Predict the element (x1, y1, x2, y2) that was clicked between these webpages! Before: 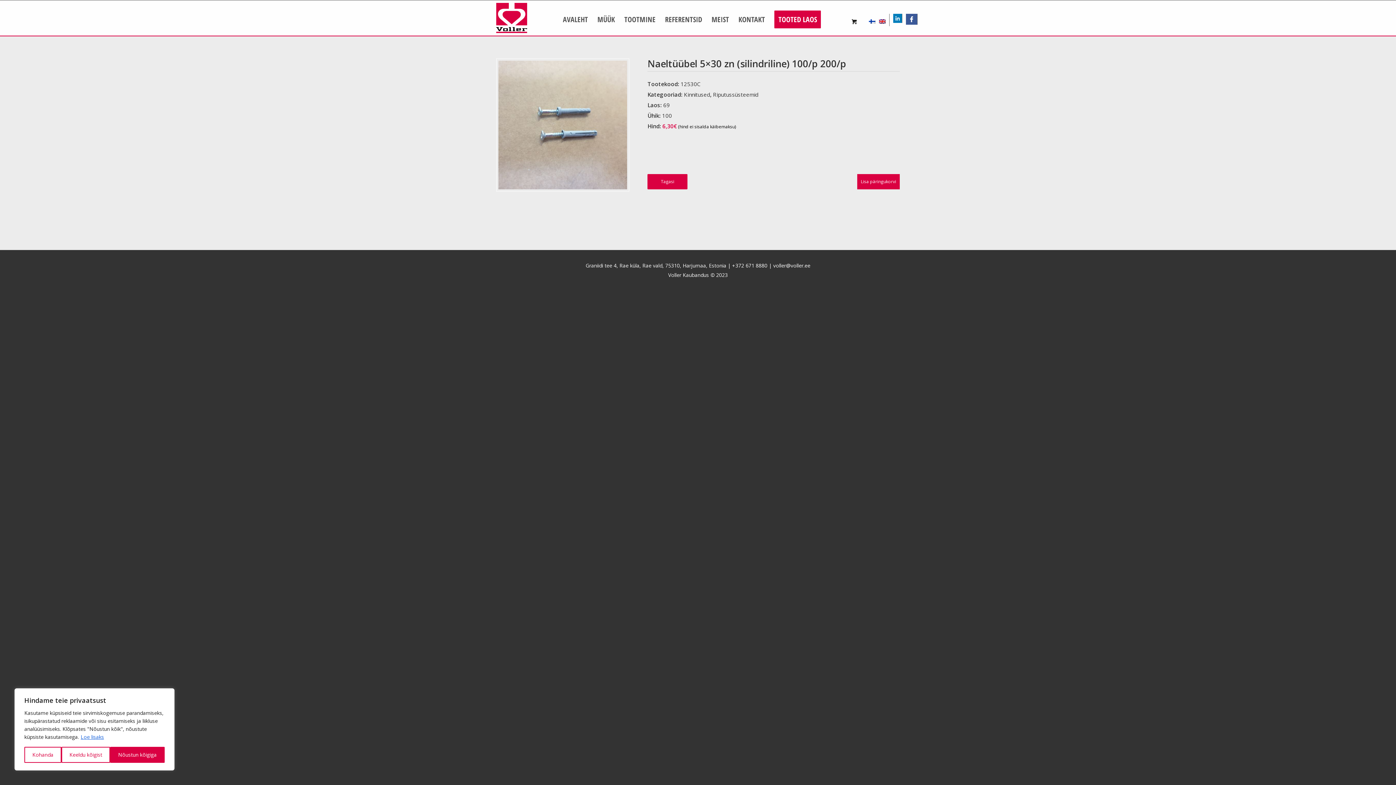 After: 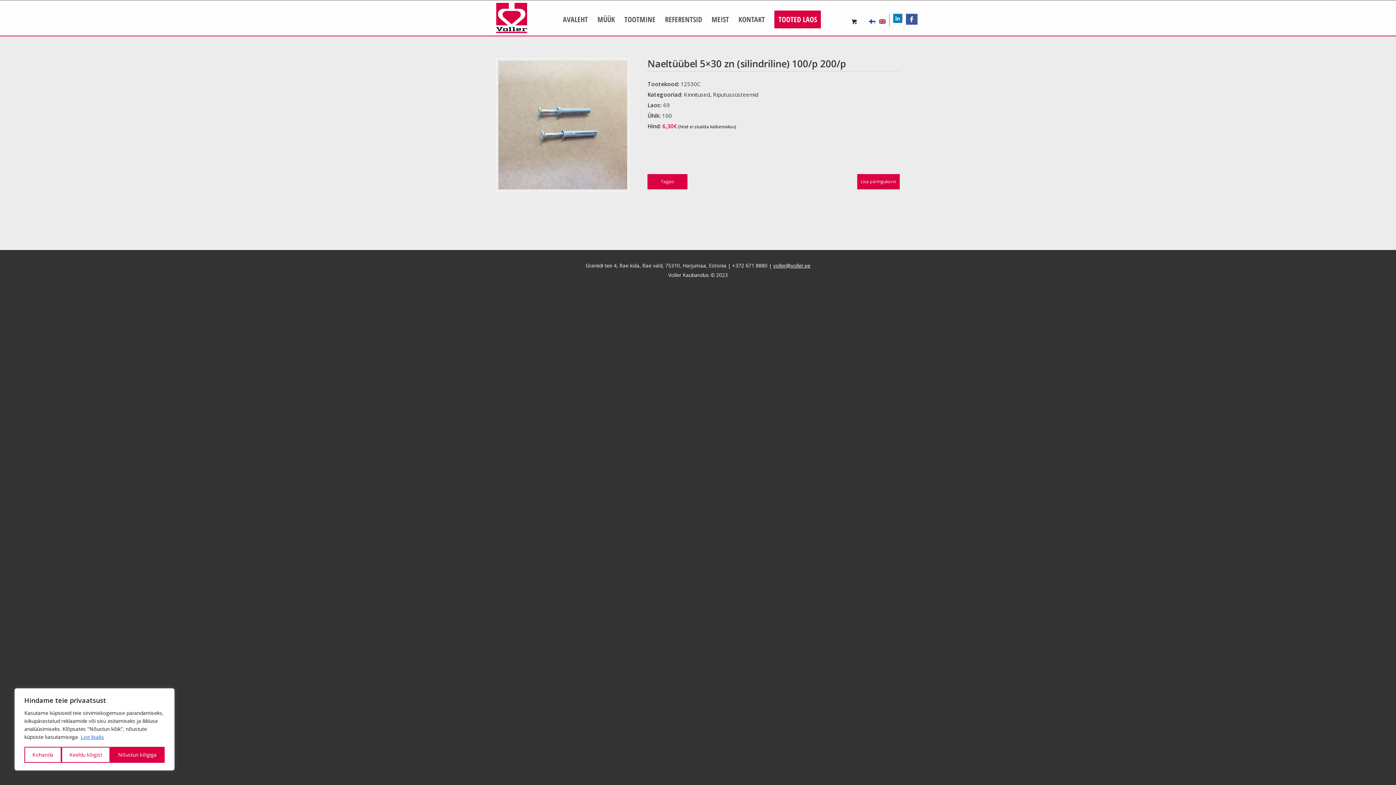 Action: bbox: (773, 262, 810, 269) label: voller@voller.ee